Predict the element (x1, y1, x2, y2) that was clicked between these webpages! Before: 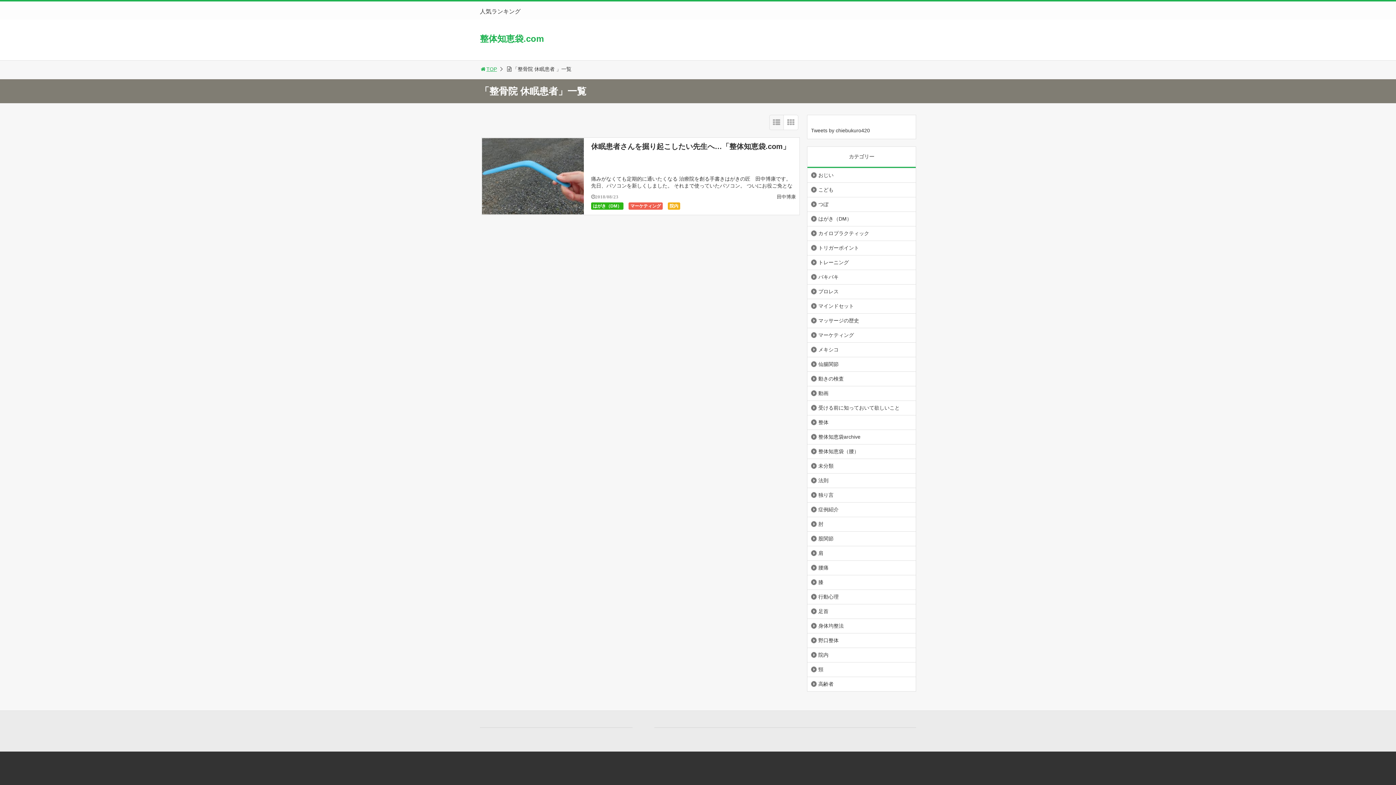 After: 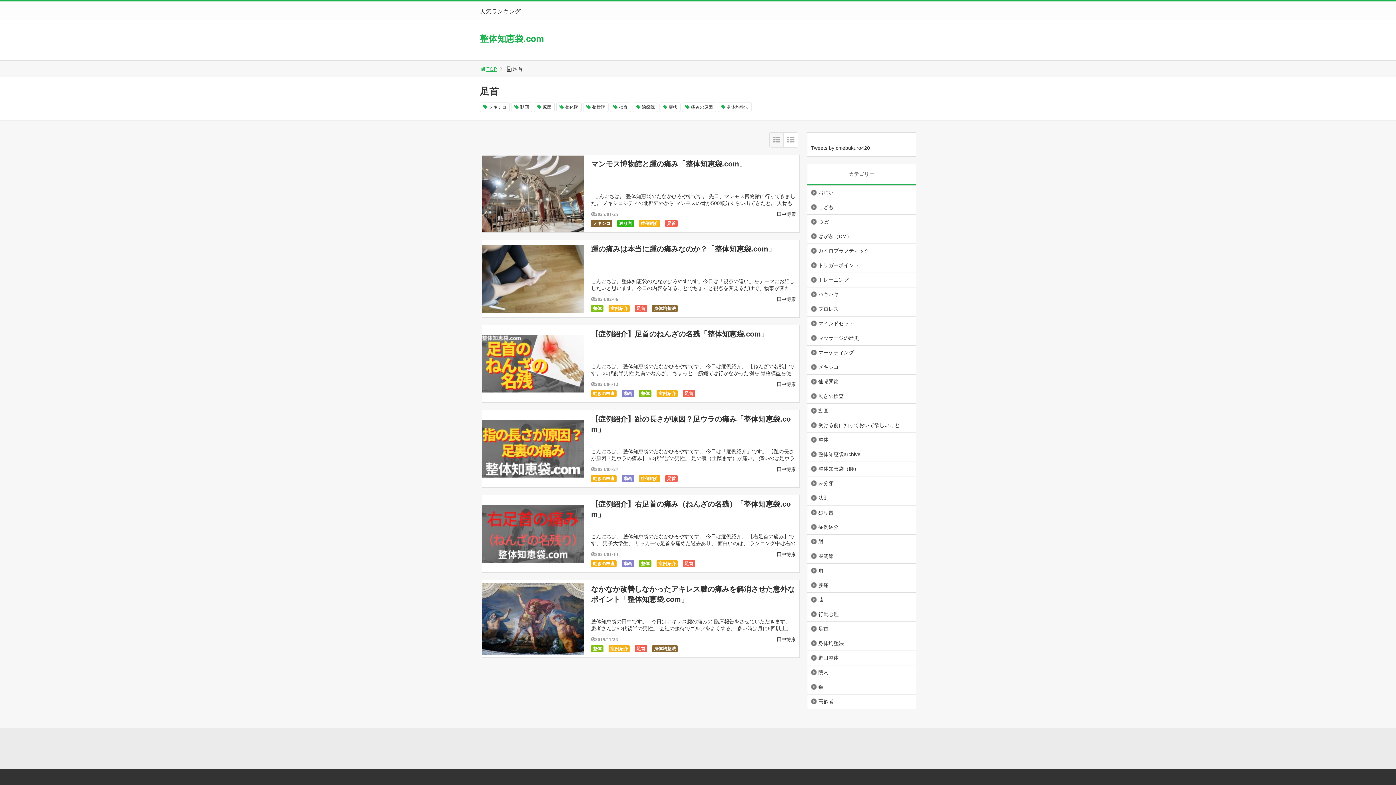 Action: bbox: (807, 605, 832, 618) label: 足首